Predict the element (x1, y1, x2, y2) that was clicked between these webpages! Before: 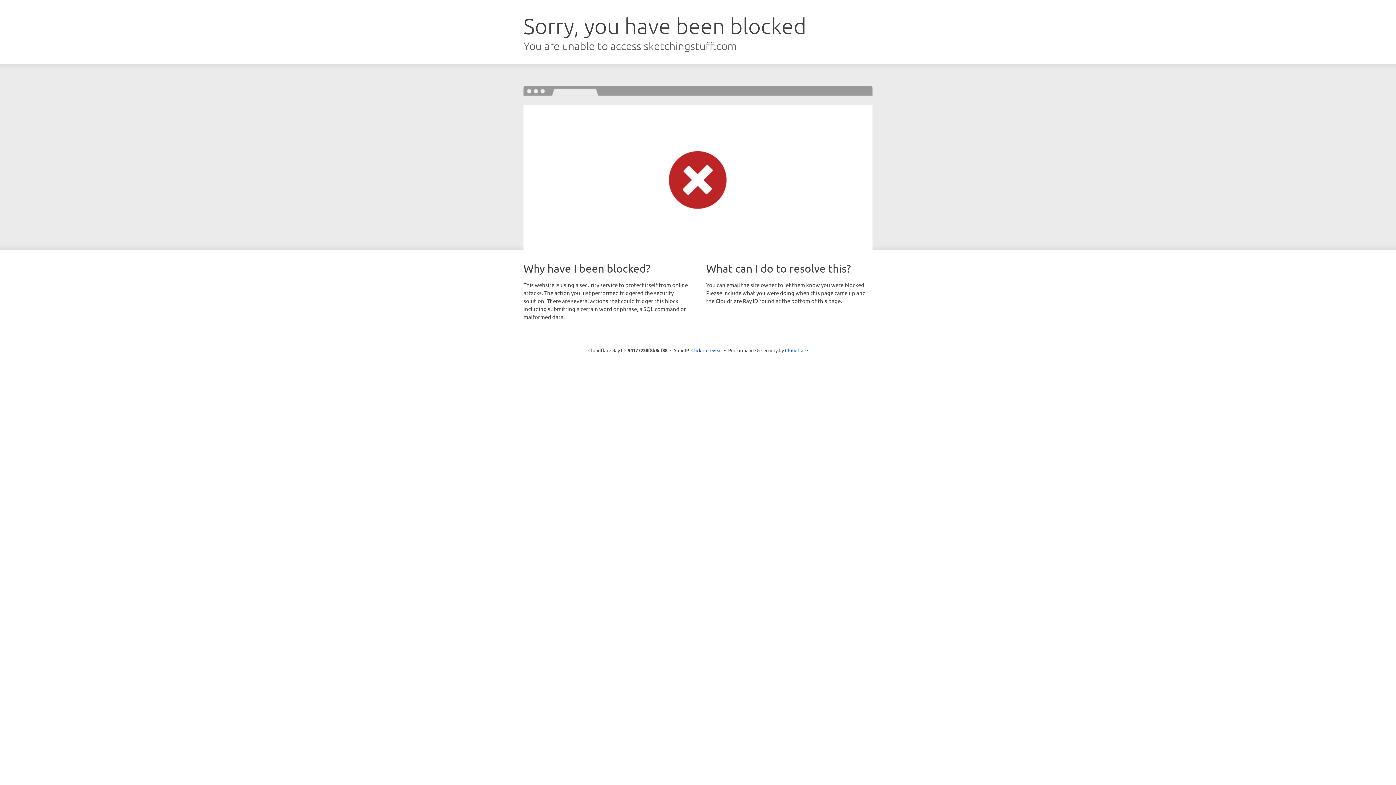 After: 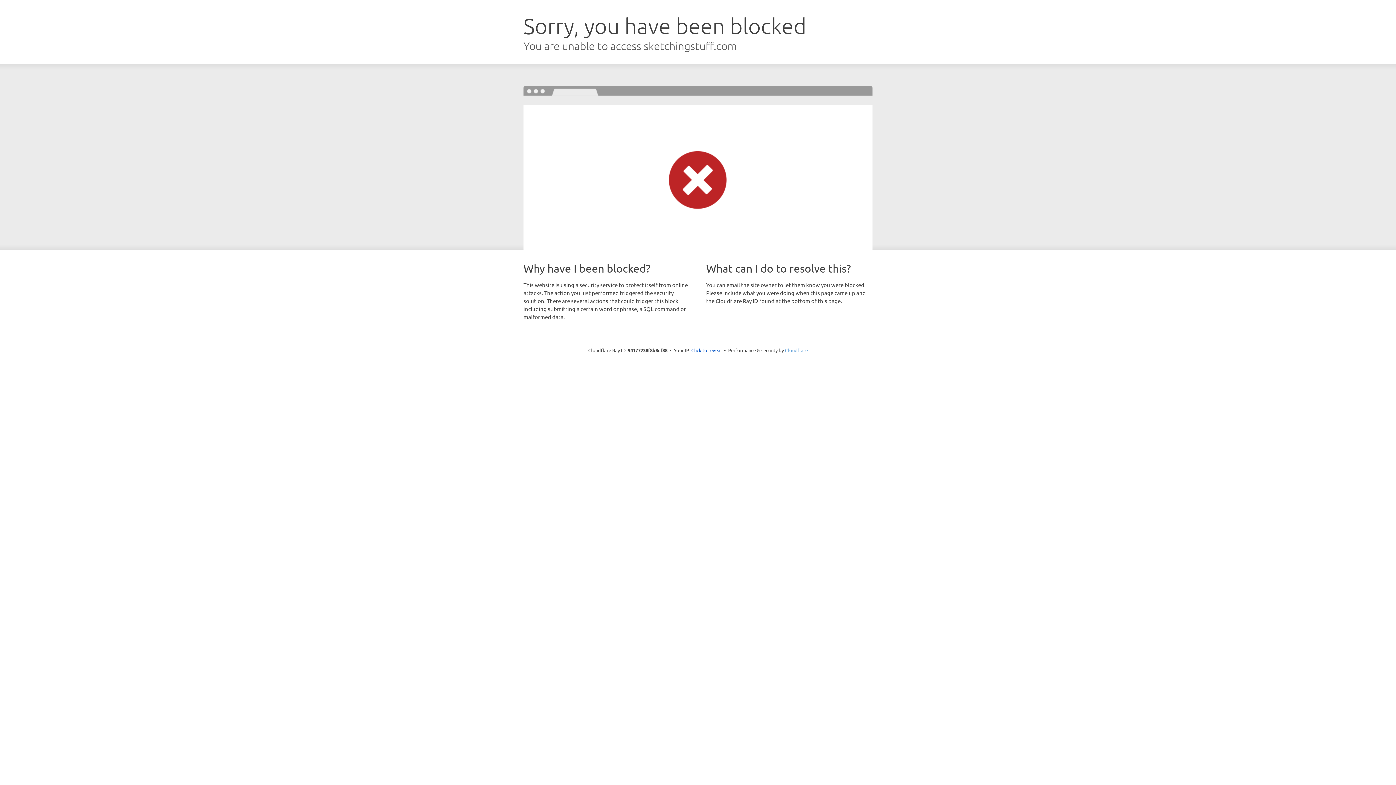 Action: label: Cloudflare bbox: (785, 347, 808, 353)